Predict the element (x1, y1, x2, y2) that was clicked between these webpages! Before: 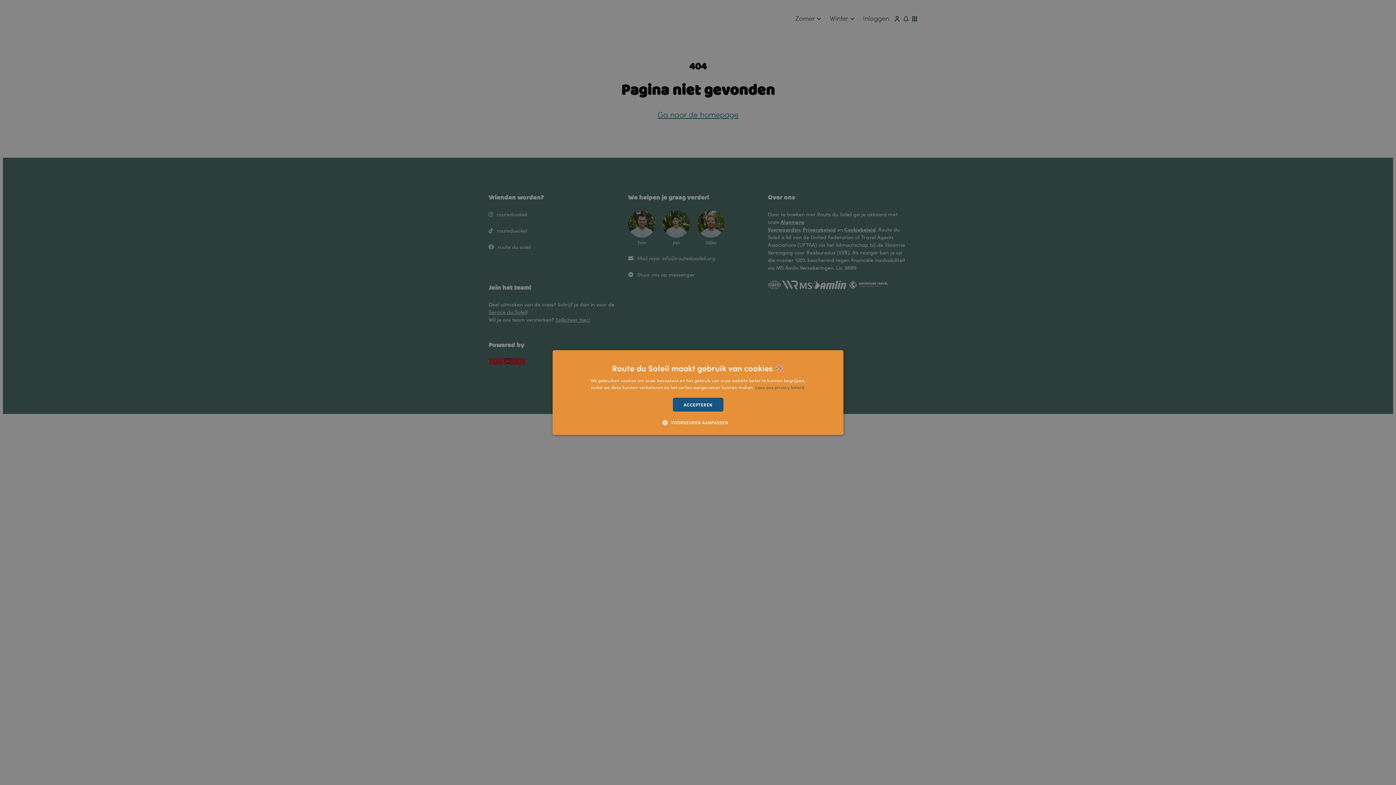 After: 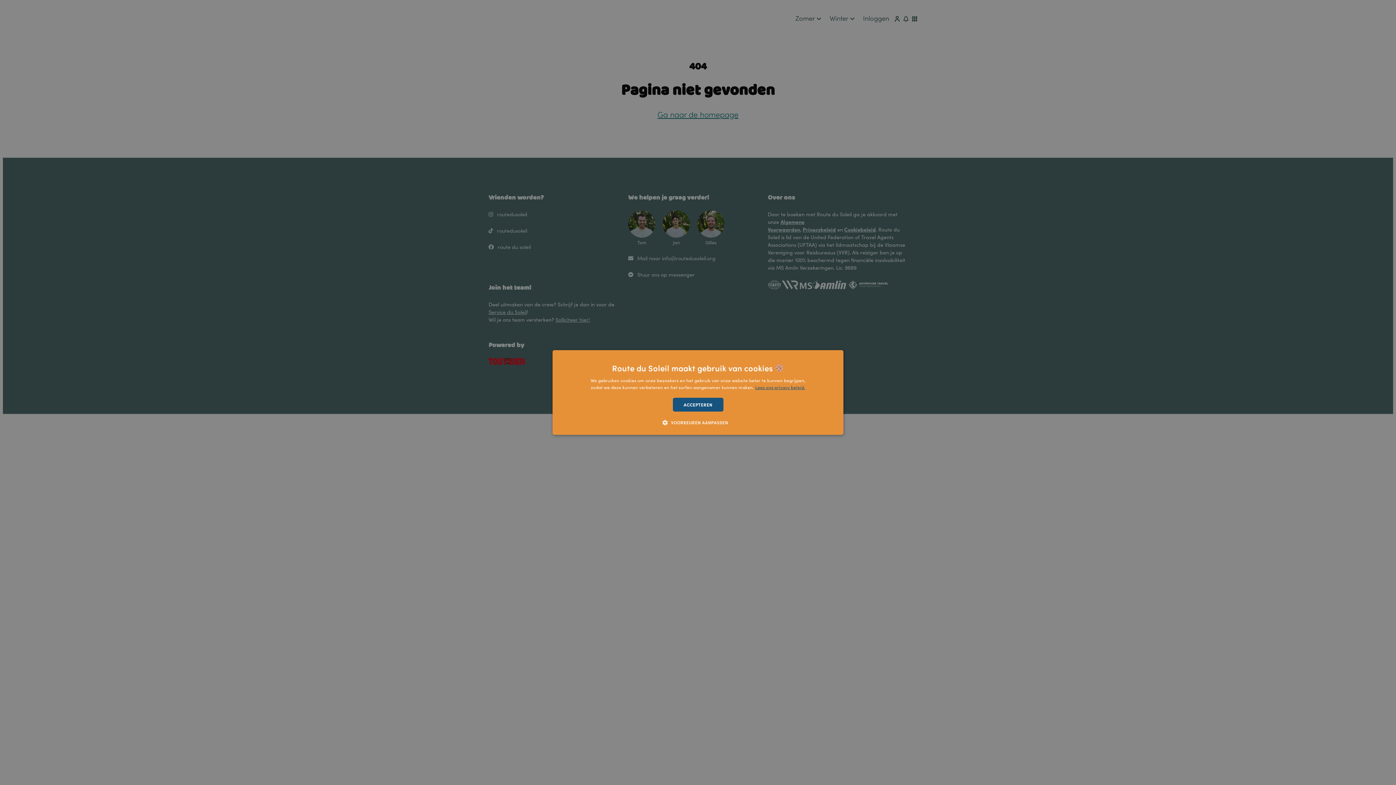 Action: bbox: (755, 384, 805, 390) label: Lees ons privacy beleid., opens a new window